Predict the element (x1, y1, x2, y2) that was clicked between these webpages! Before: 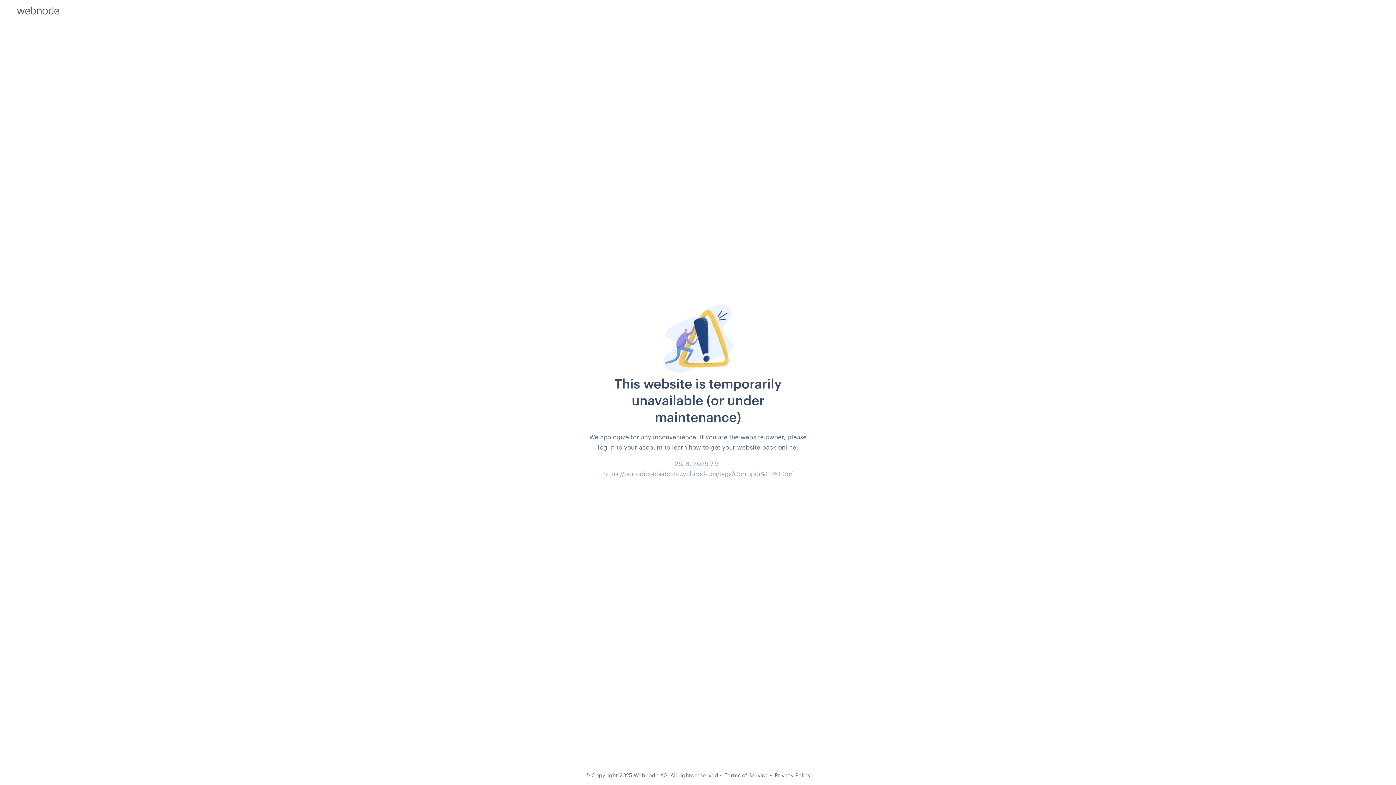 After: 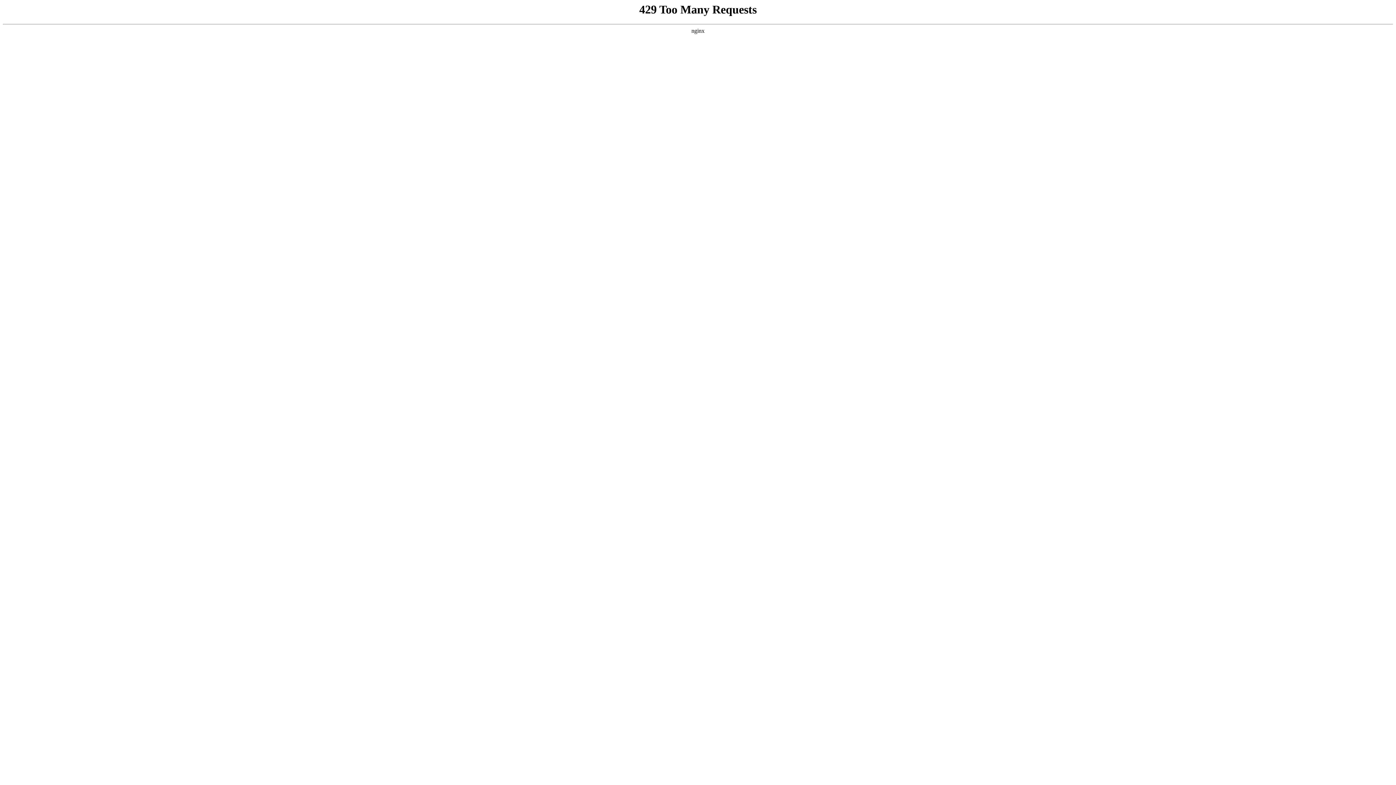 Action: bbox: (724, 772, 768, 778) label: Terms of Service